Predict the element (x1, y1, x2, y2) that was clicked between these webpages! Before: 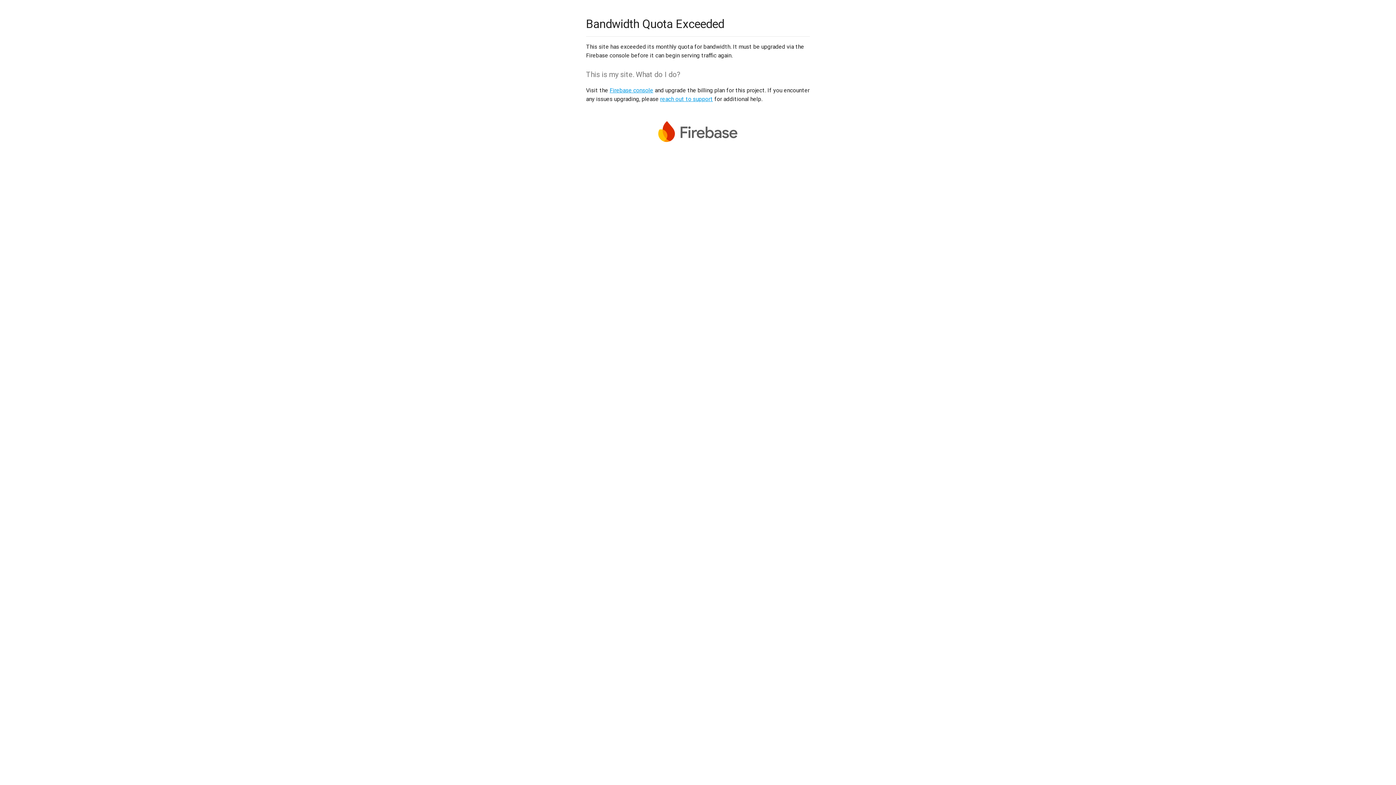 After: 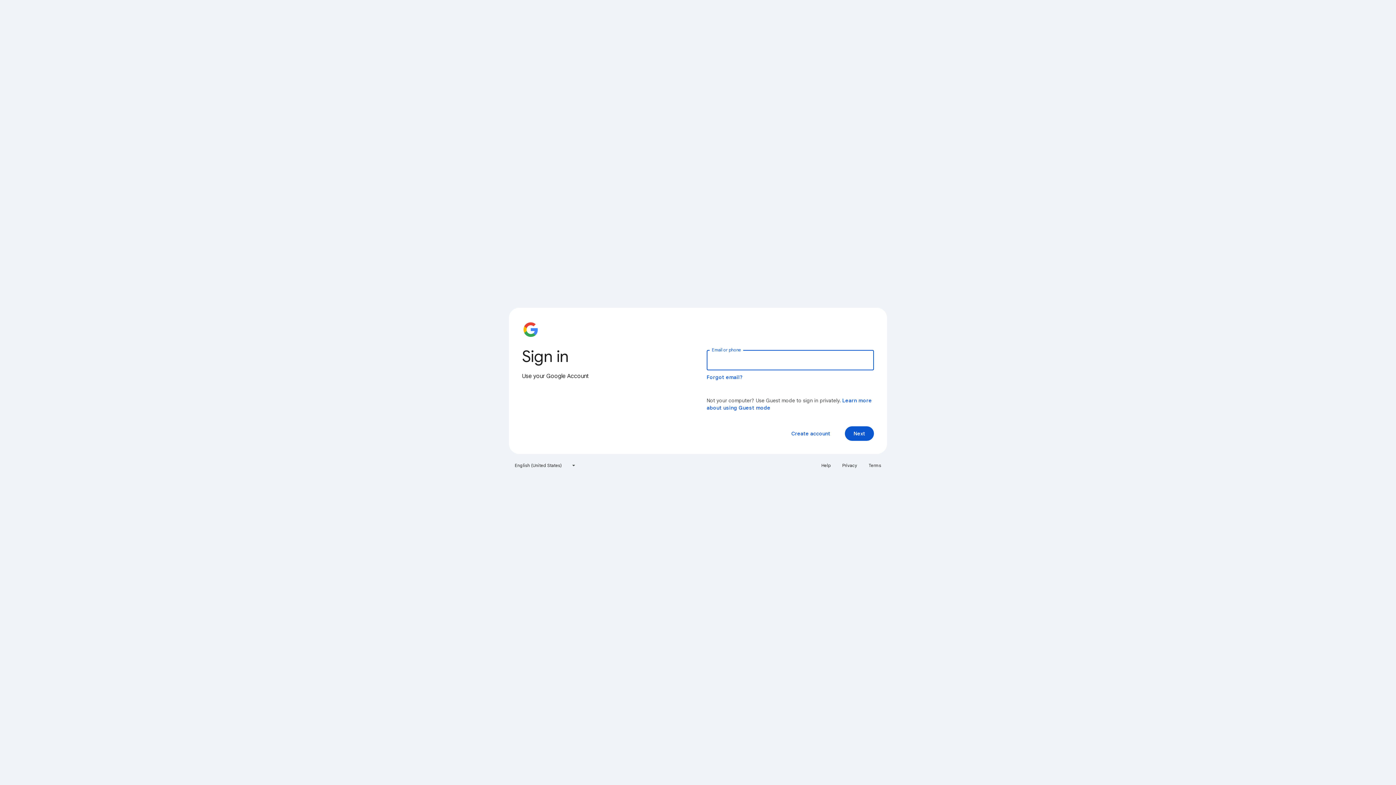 Action: bbox: (609, 86, 653, 93) label: Firebase console